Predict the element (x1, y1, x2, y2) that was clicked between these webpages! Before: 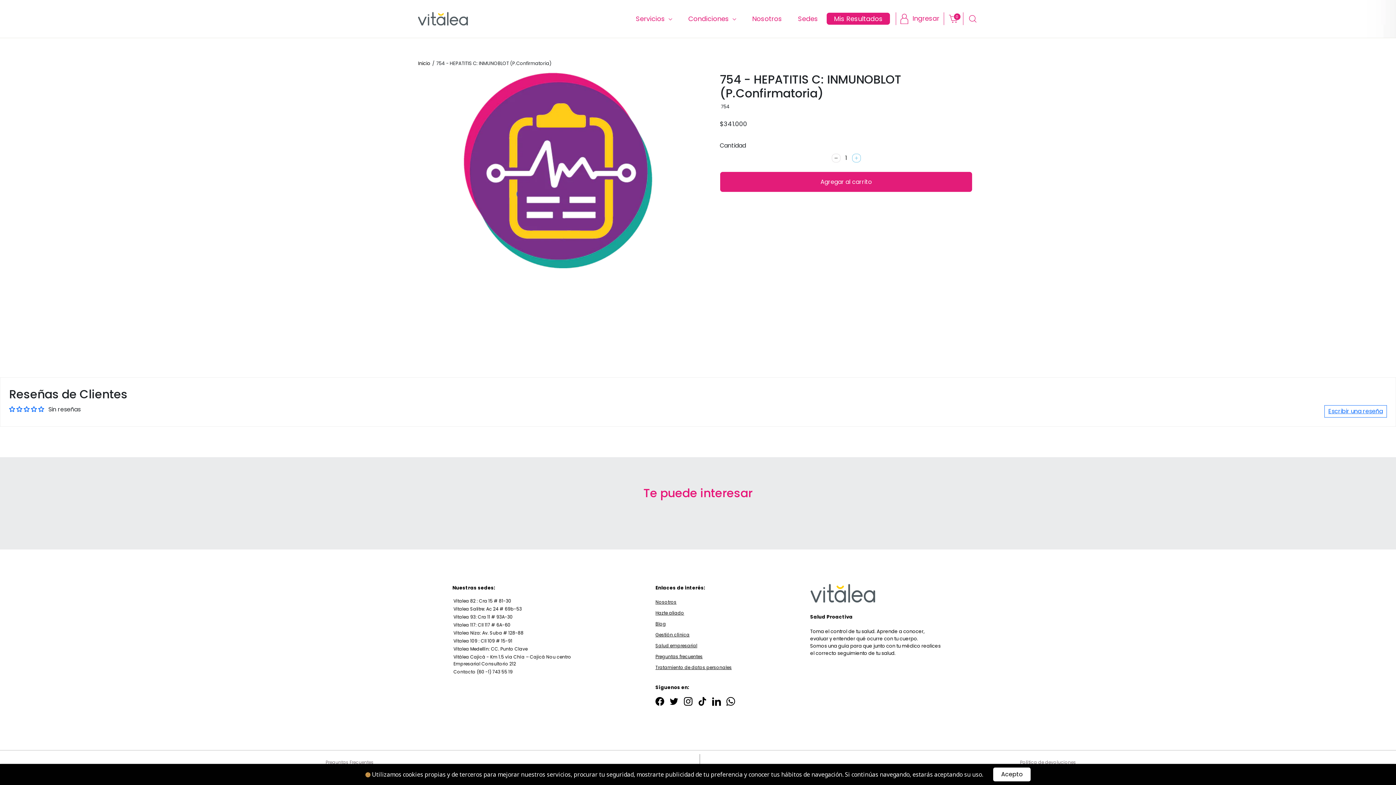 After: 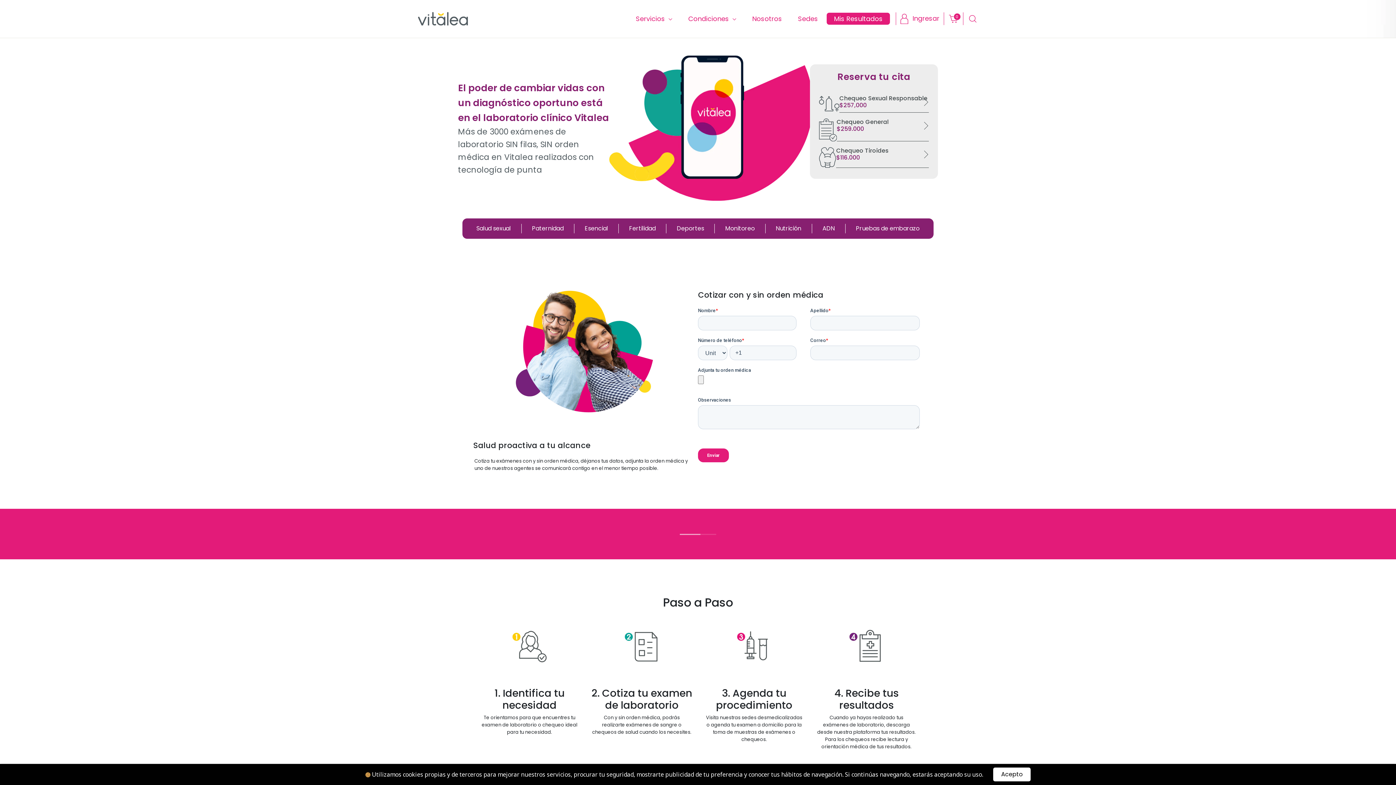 Action: label: Servicios  bbox: (627, 12, 678, 24)